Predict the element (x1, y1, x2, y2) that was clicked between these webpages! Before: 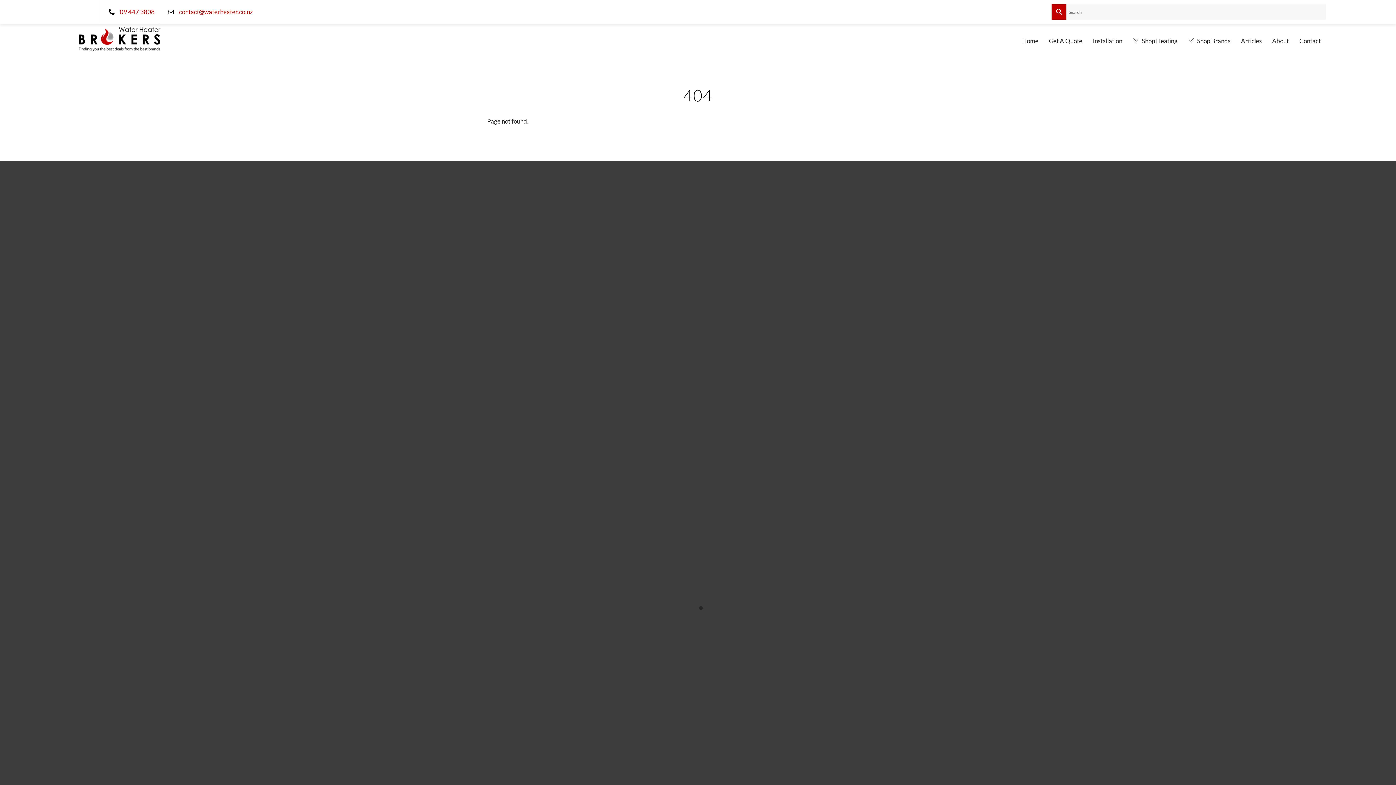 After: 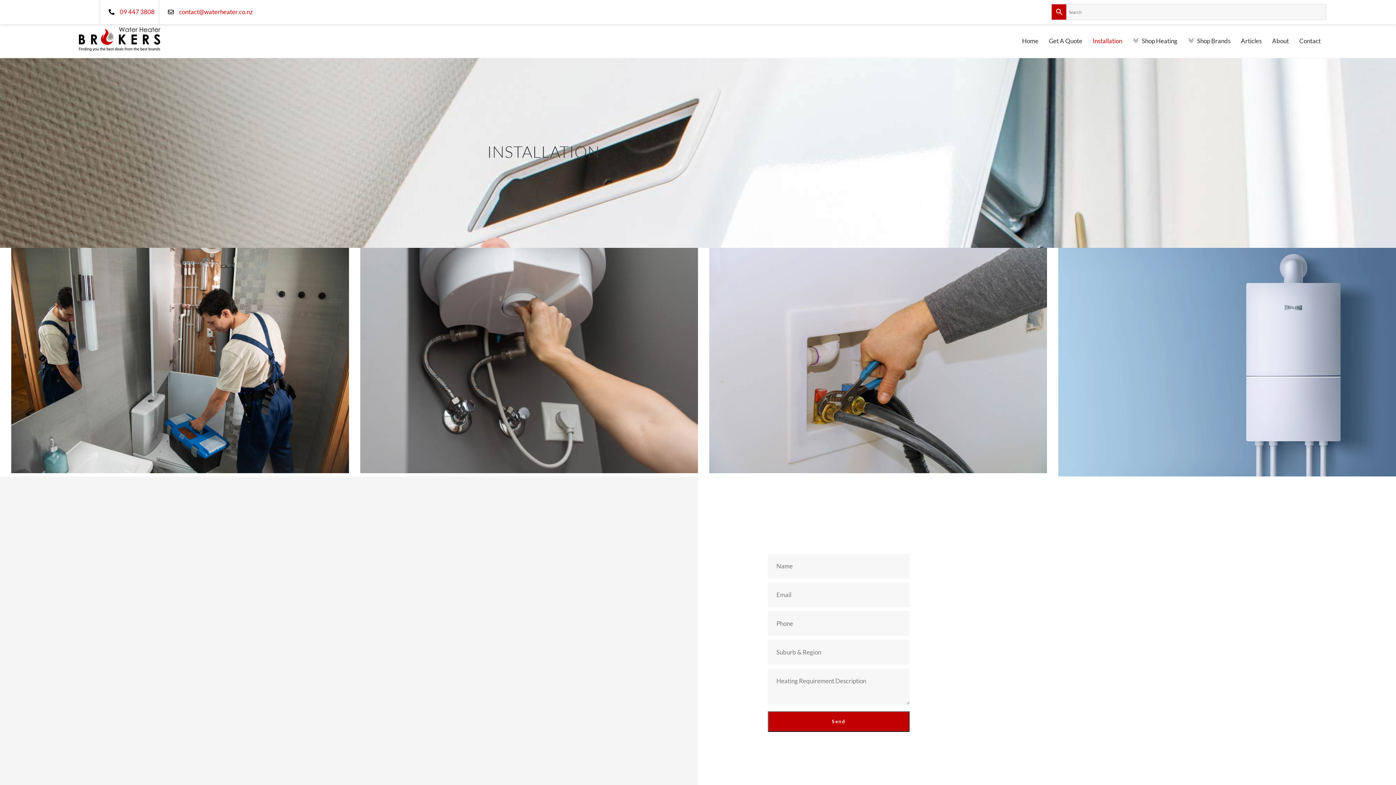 Action: label: Installation bbox: (1087, 33, 1128, 48)